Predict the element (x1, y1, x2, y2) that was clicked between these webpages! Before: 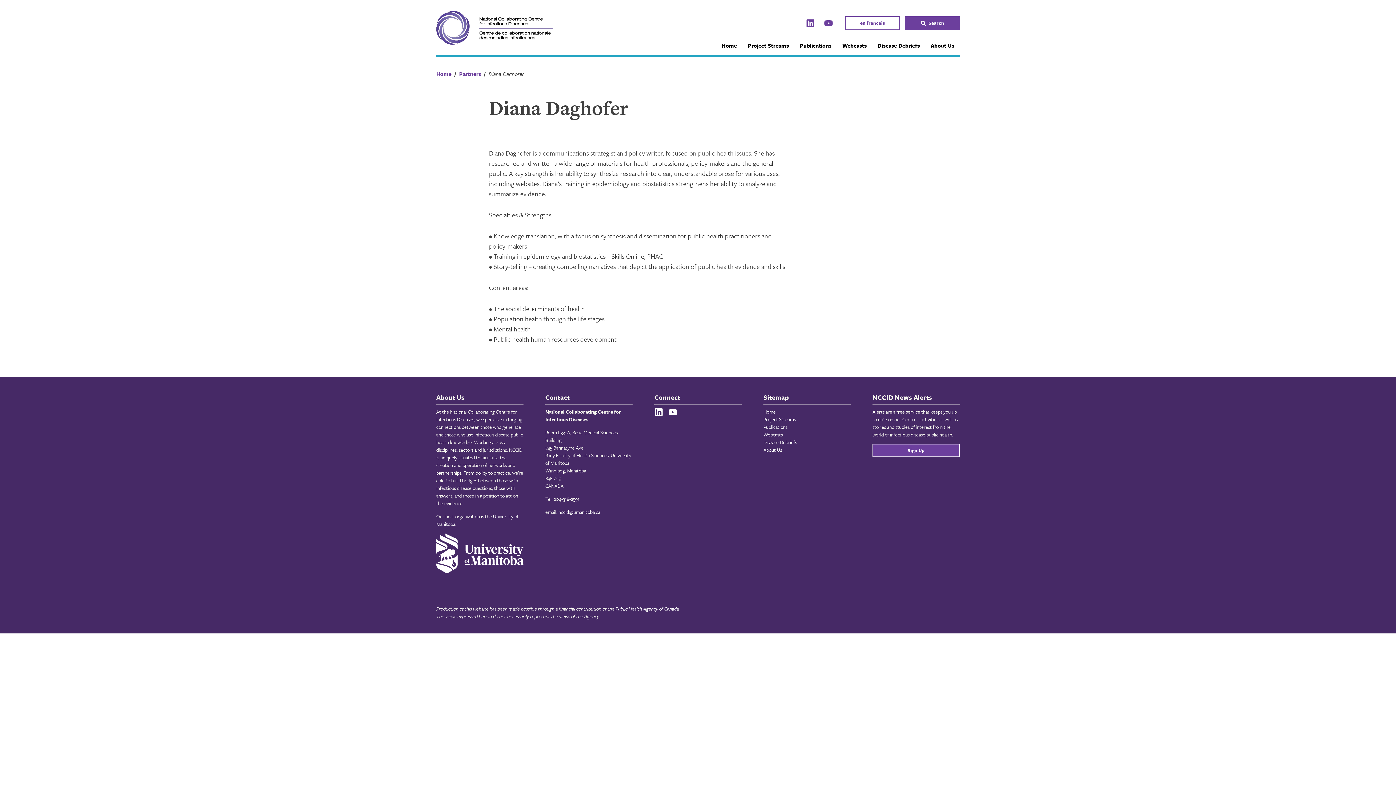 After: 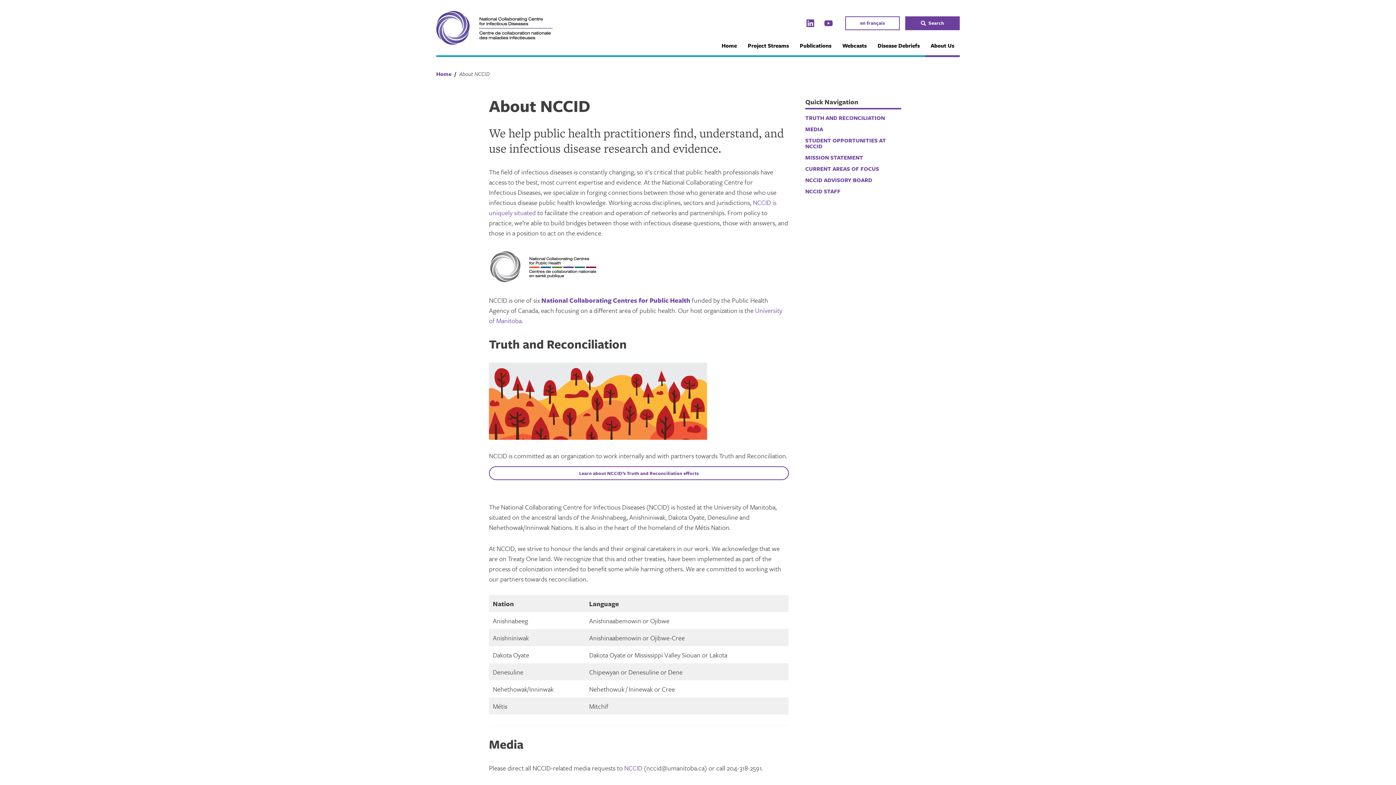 Action: bbox: (925, 35, 959, 55) label: About Us